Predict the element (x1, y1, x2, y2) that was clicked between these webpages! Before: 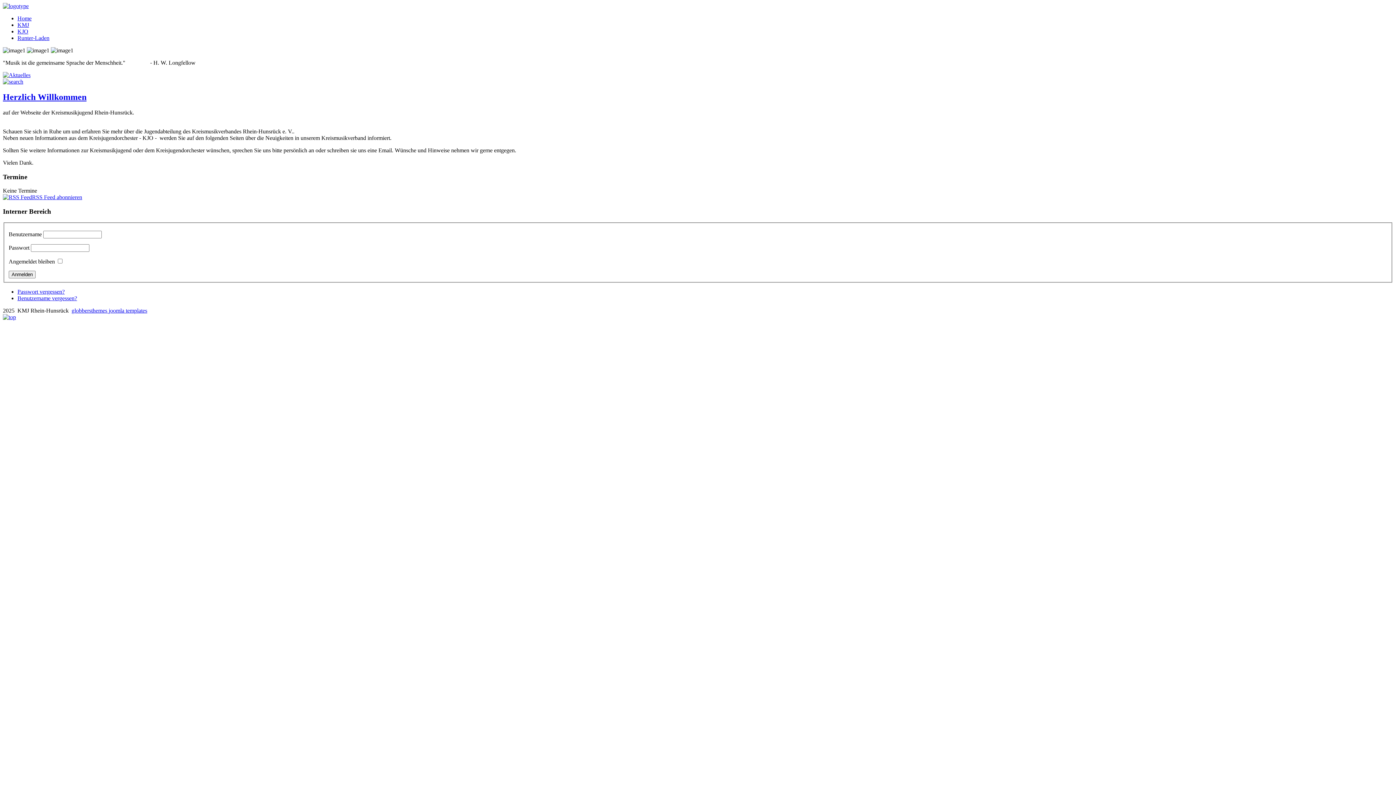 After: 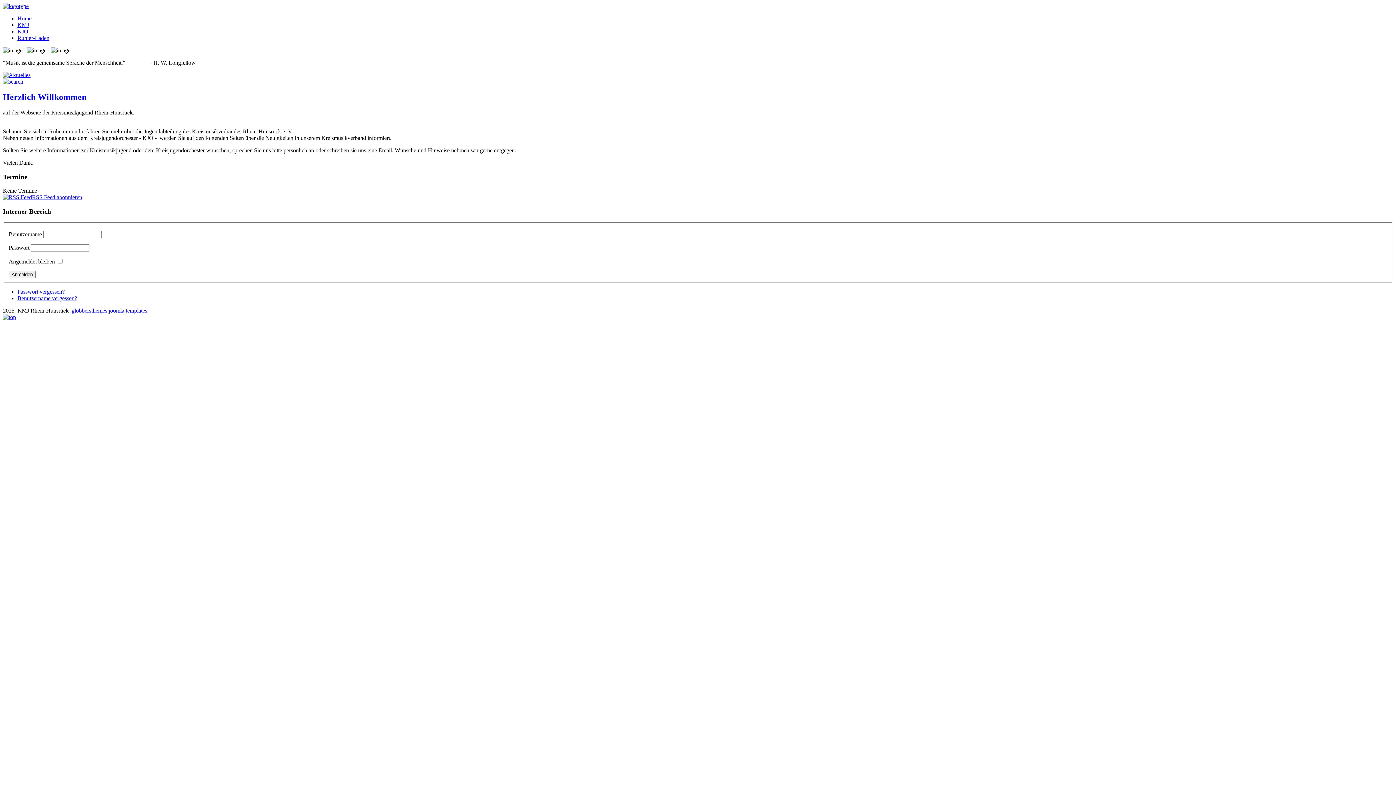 Action: bbox: (108, 307, 147, 313) label: joomla templates